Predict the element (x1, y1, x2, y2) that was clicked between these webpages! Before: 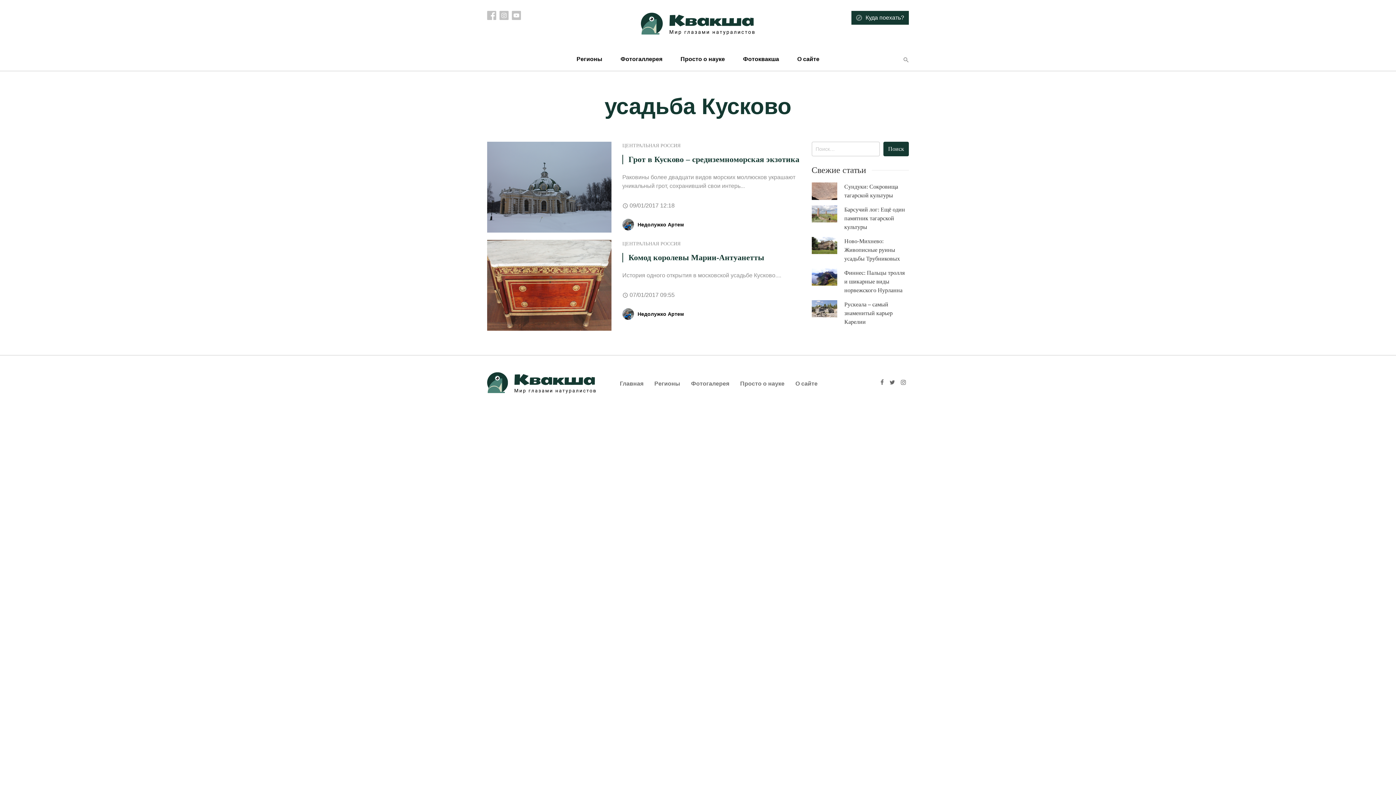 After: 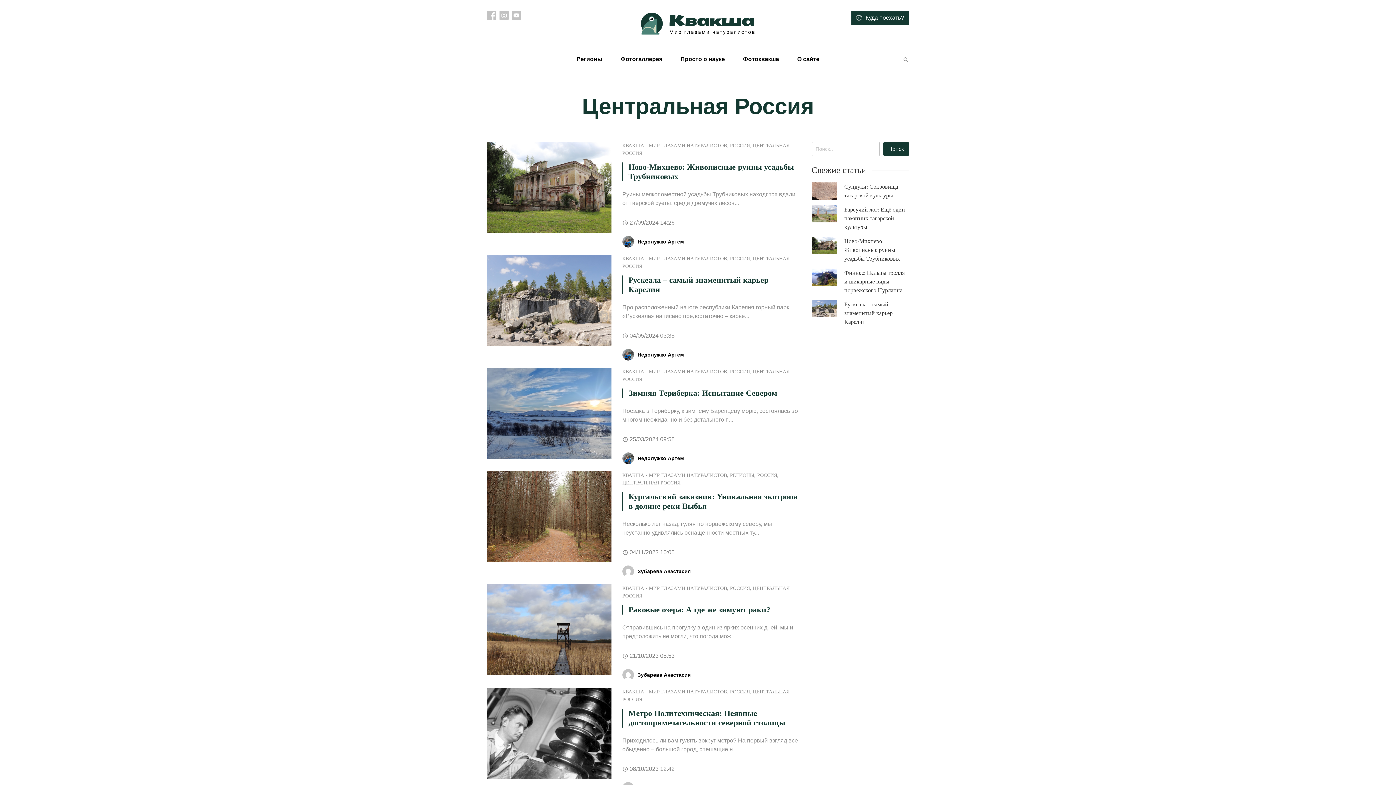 Action: label: ЦЕНТРАЛЬНАЯ РОССИЯ bbox: (622, 142, 680, 148)